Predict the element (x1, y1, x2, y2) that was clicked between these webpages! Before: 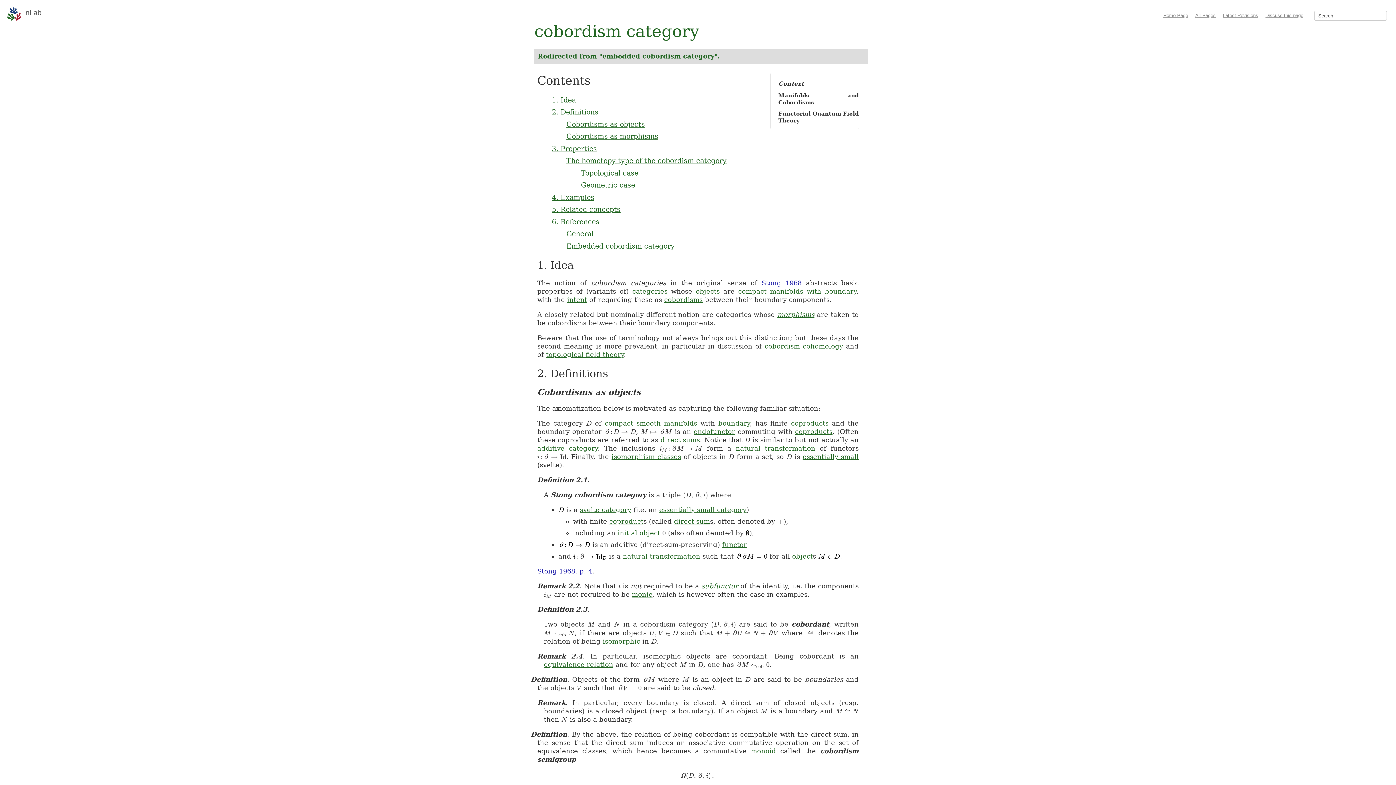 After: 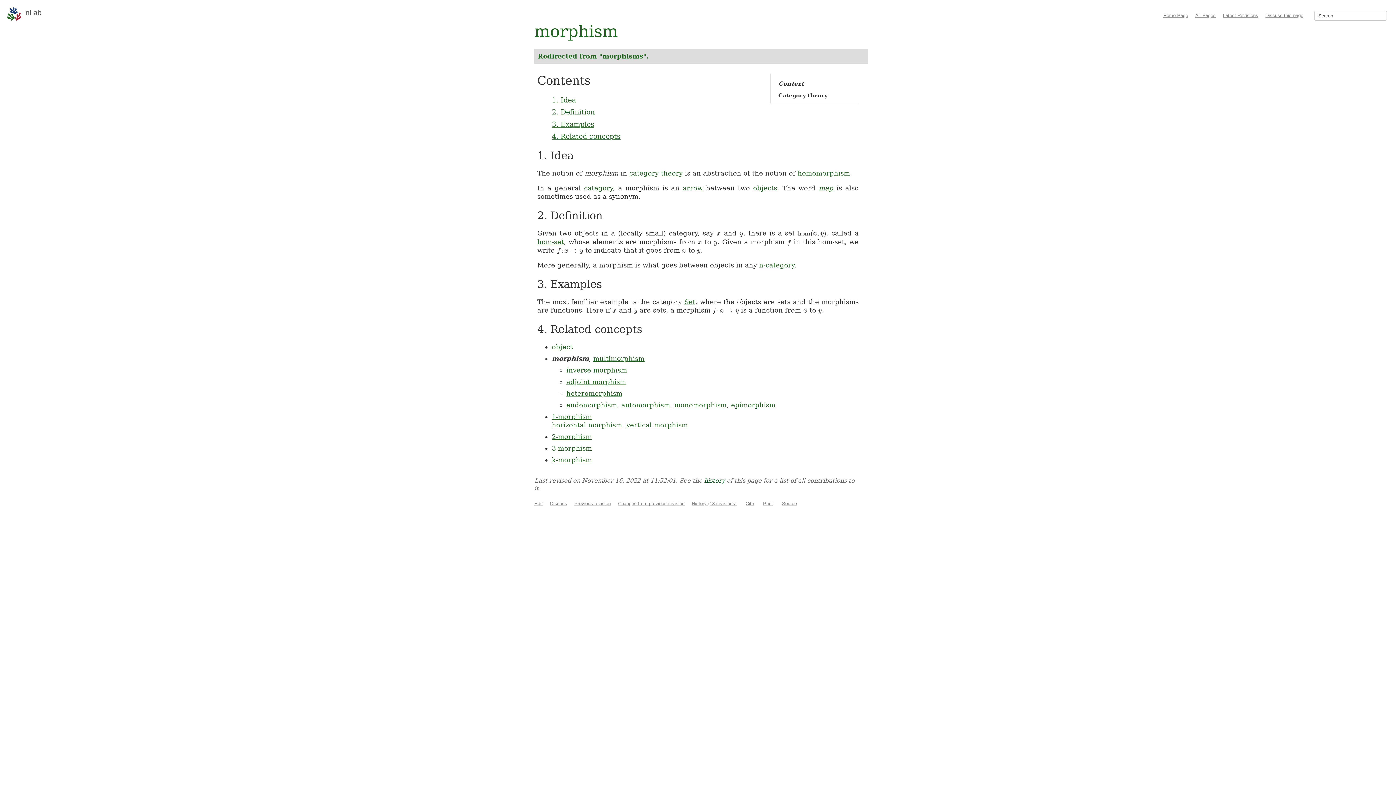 Action: bbox: (777, 310, 814, 318) label: morphisms